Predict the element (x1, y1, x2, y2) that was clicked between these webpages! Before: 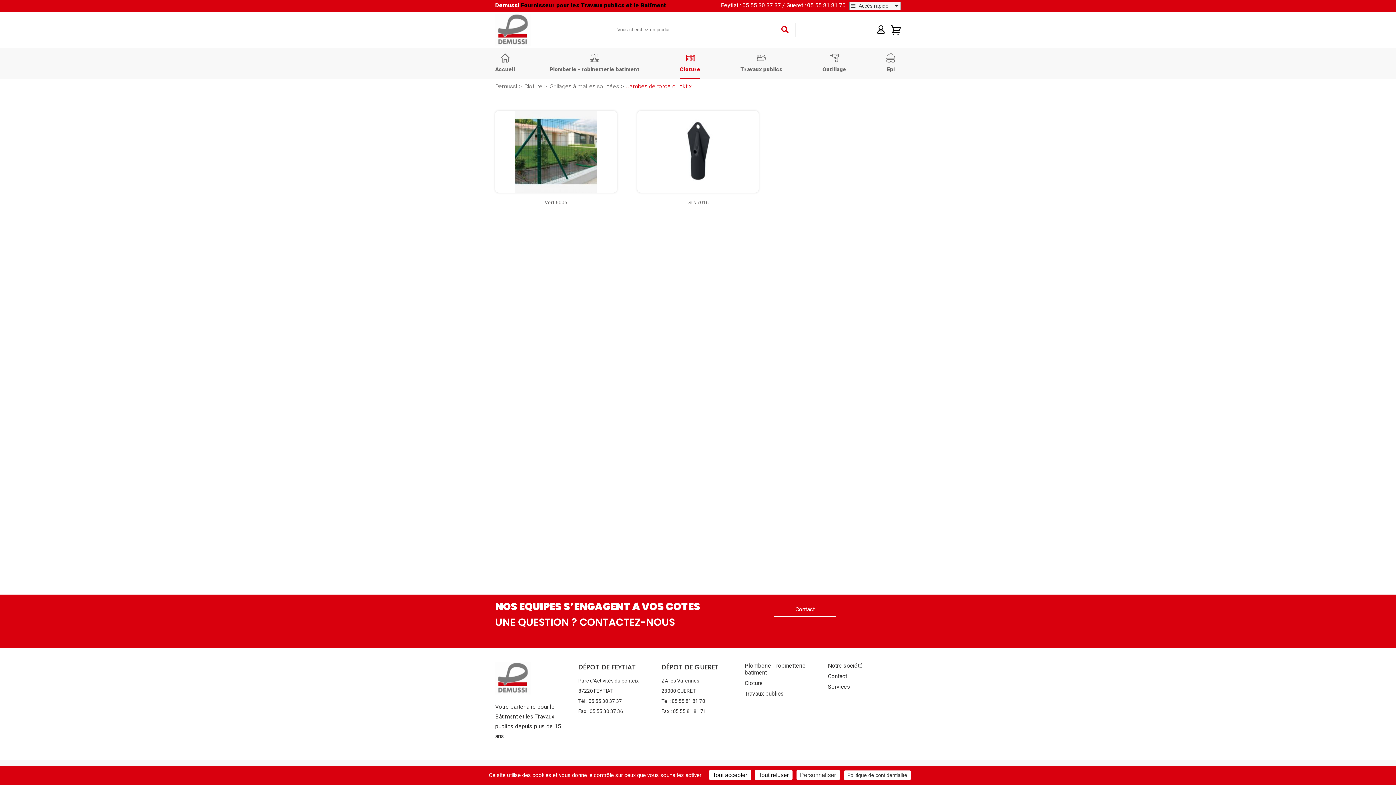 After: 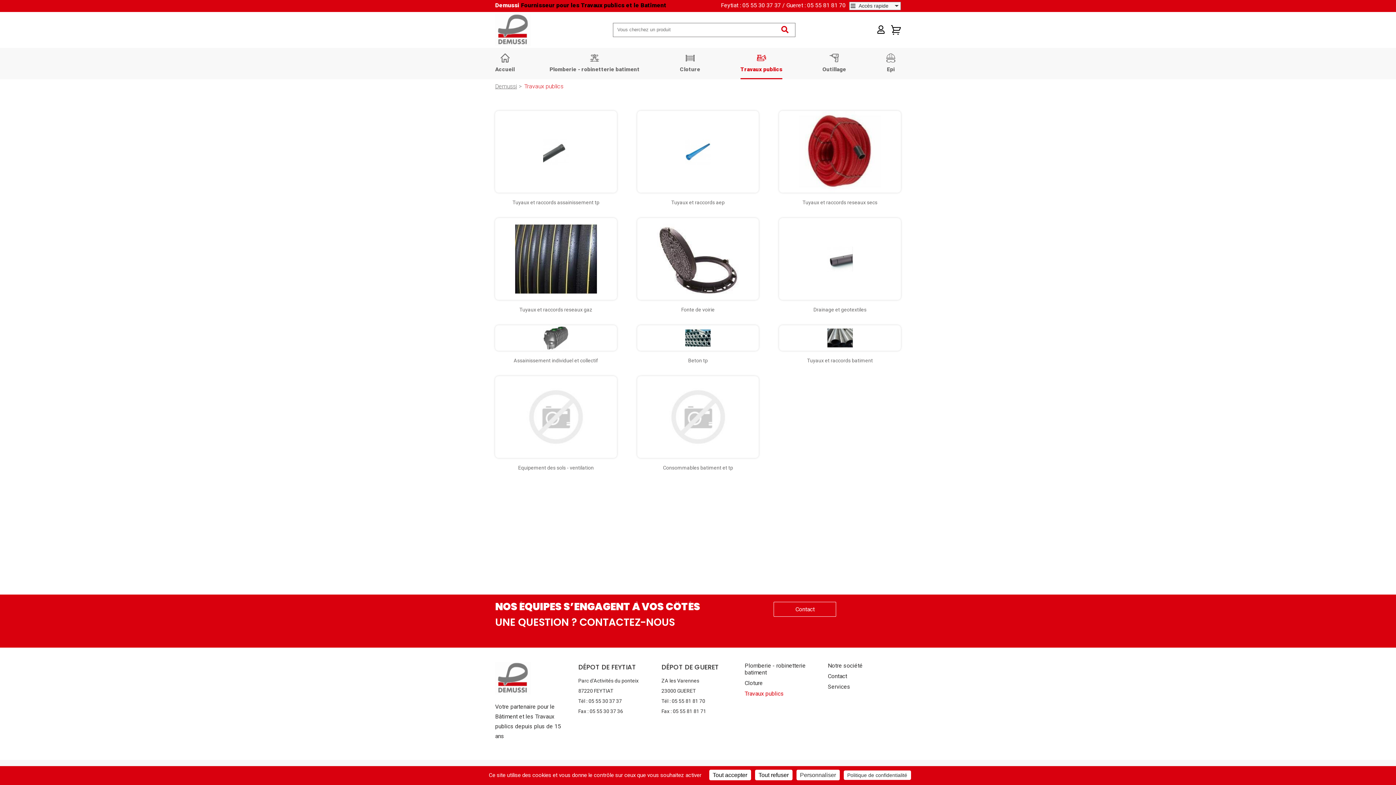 Action: label: Travaux publics bbox: (740, 53, 782, 73)